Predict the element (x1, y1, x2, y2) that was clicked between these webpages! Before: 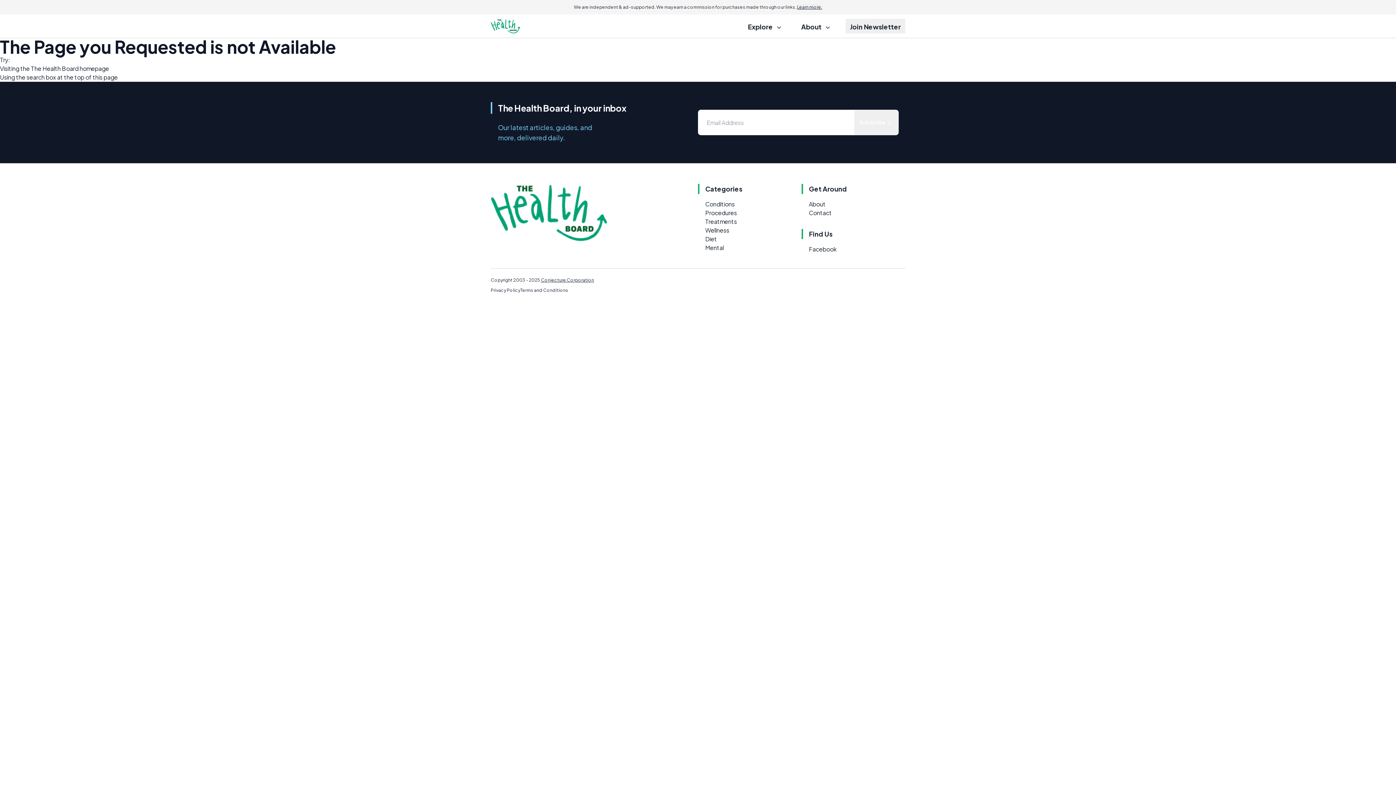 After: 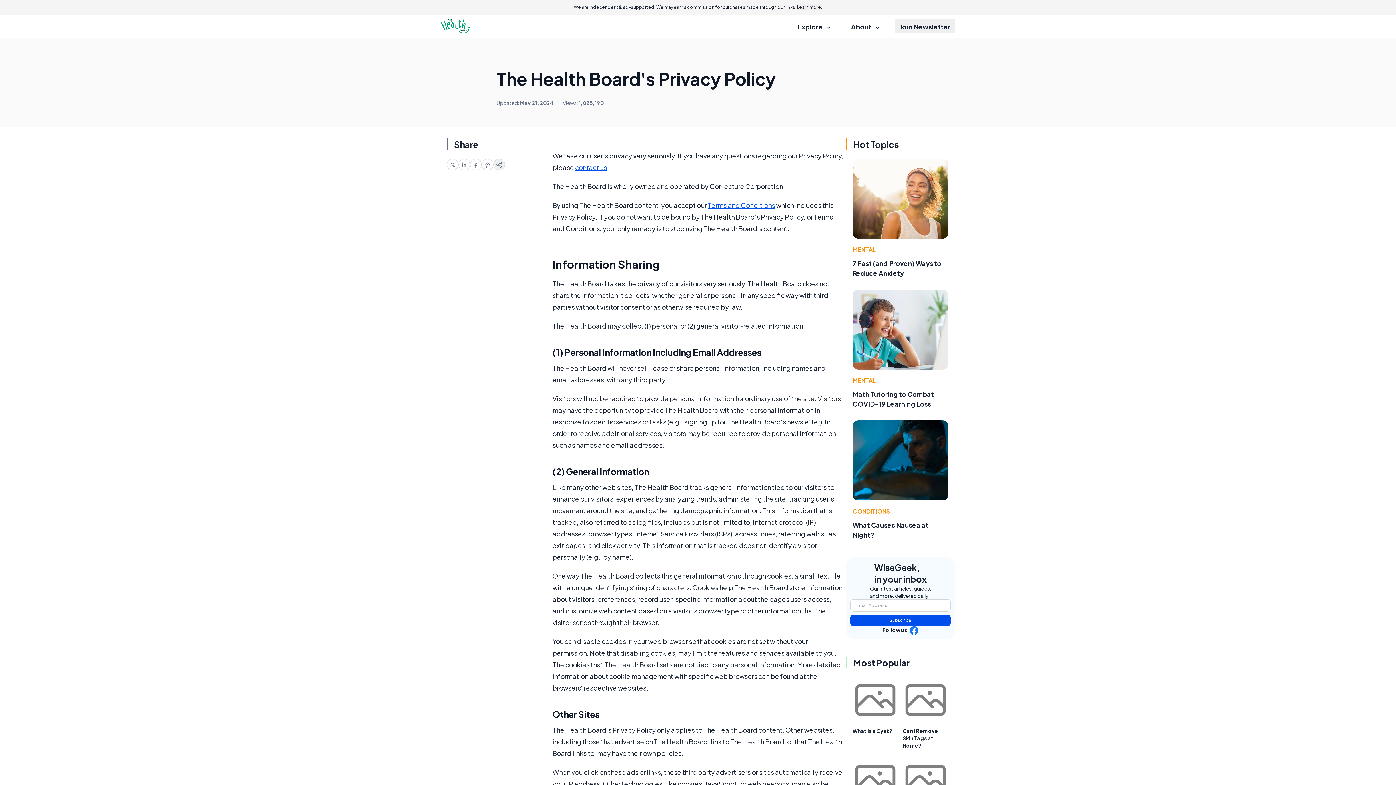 Action: label: Privacy Policy bbox: (490, 287, 520, 293)